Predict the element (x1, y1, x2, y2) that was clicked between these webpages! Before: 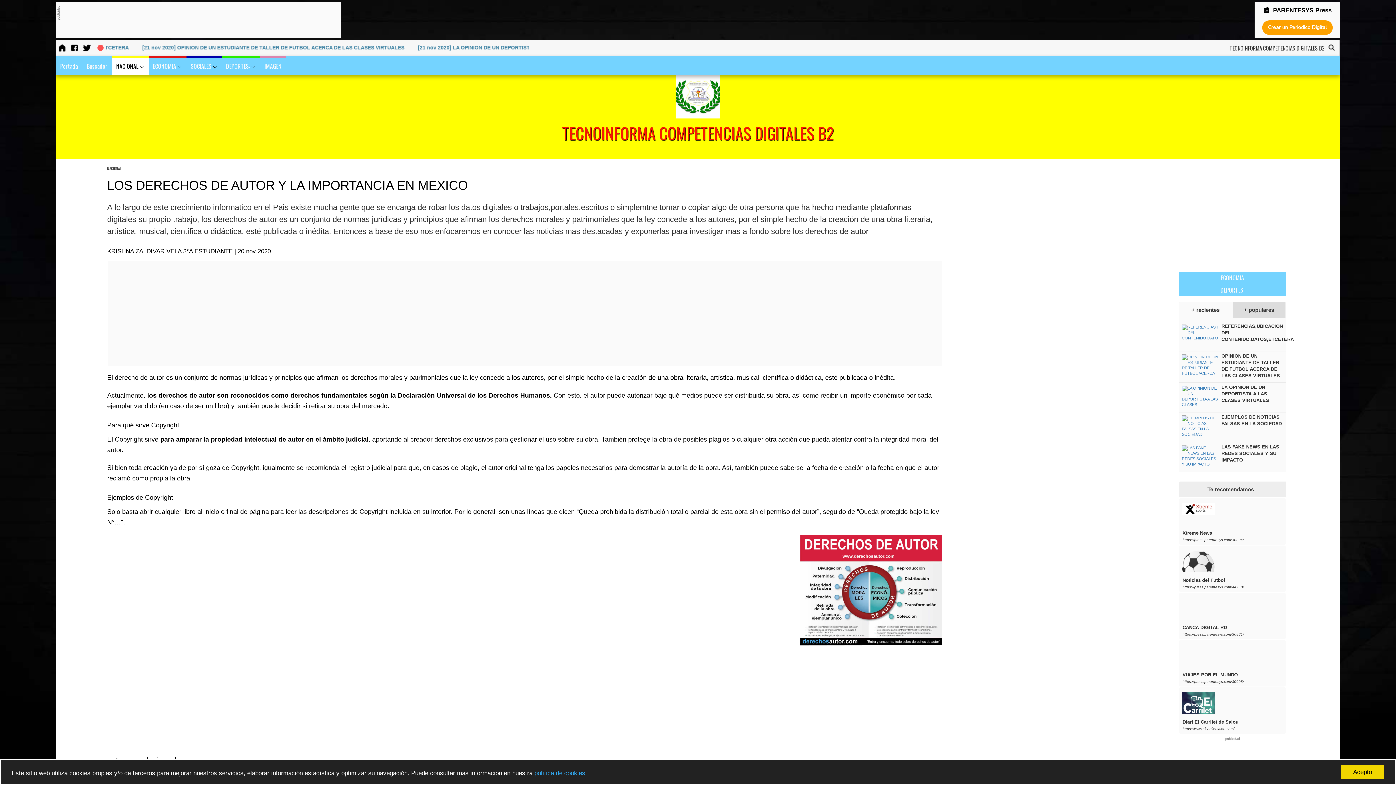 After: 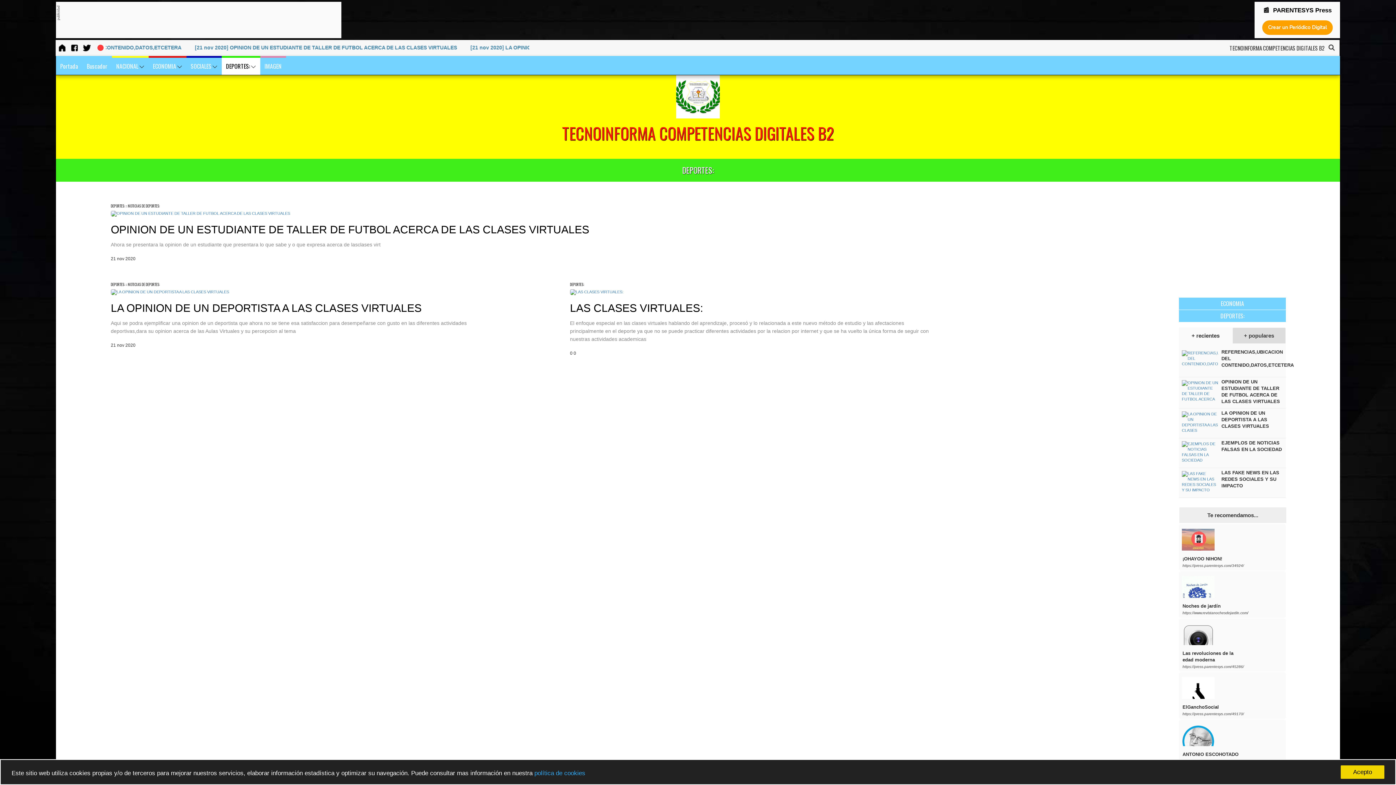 Action: bbox: (1220, 285, 1244, 294) label: DEPORTES: